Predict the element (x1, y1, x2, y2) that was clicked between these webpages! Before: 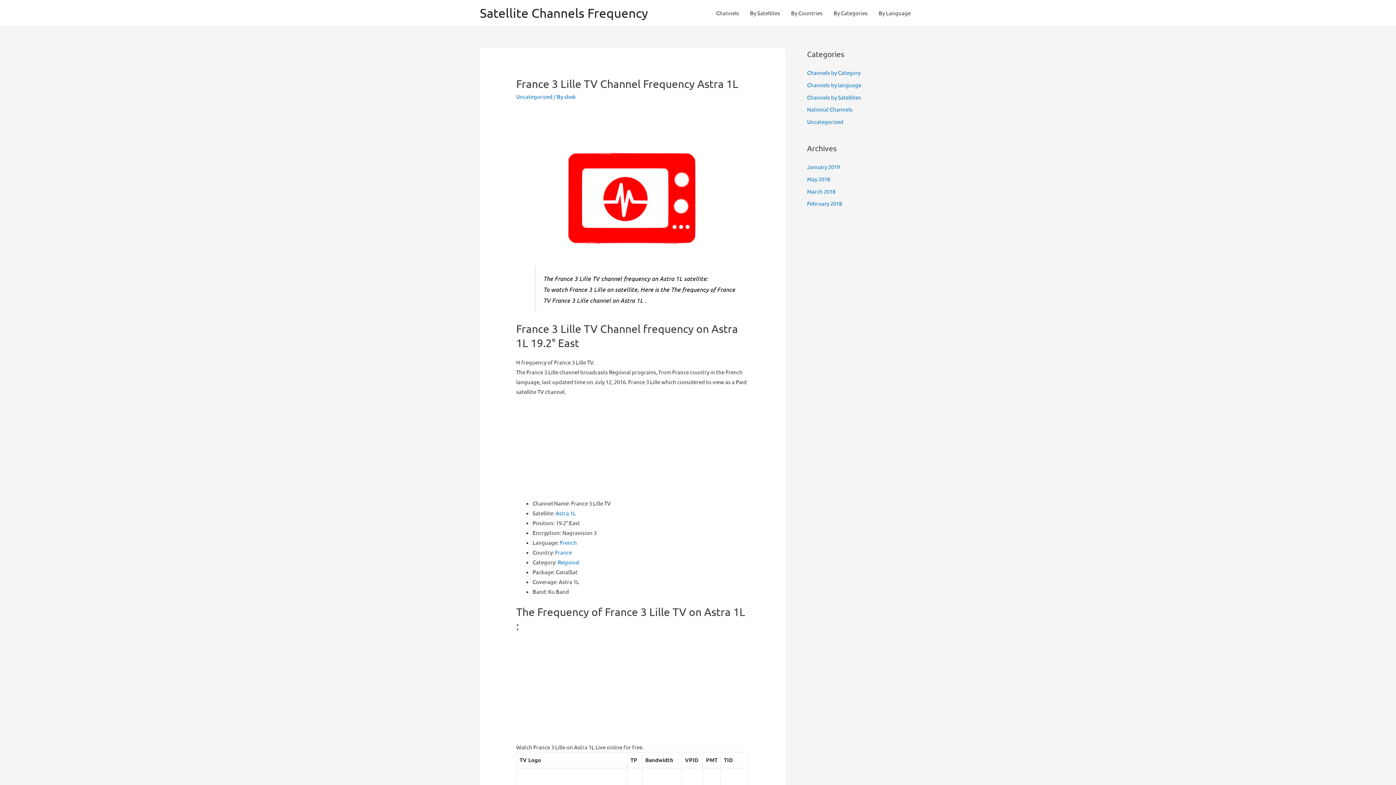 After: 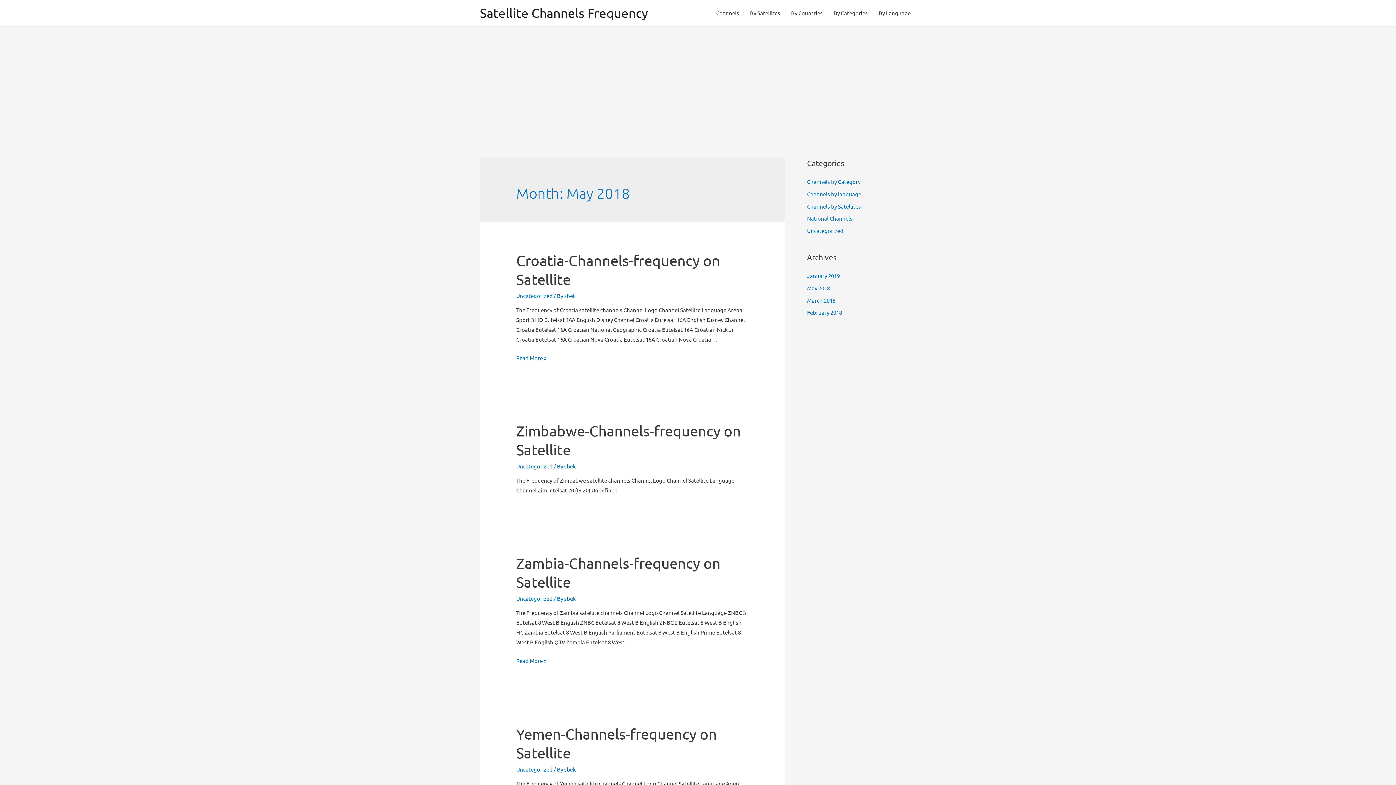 Action: label: May 2018 bbox: (807, 175, 830, 182)